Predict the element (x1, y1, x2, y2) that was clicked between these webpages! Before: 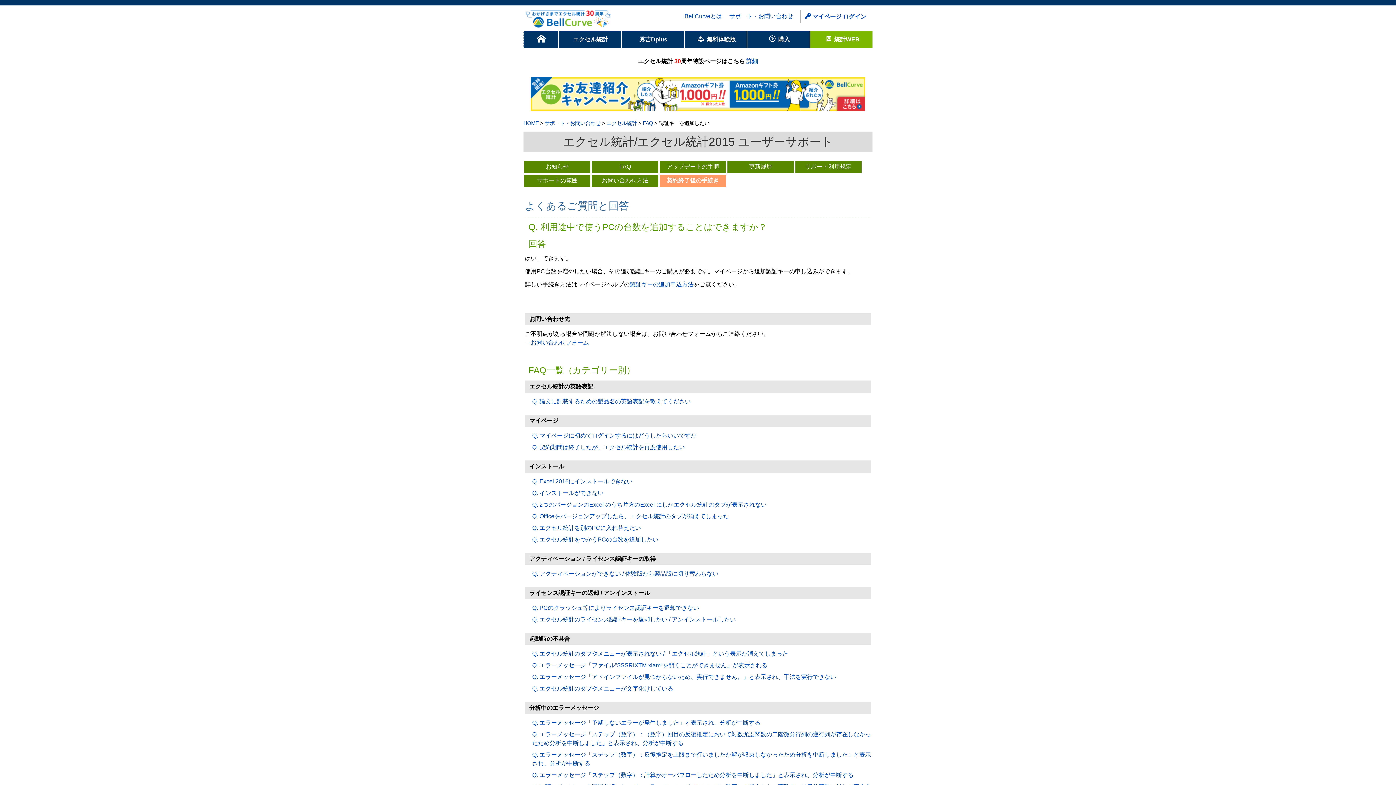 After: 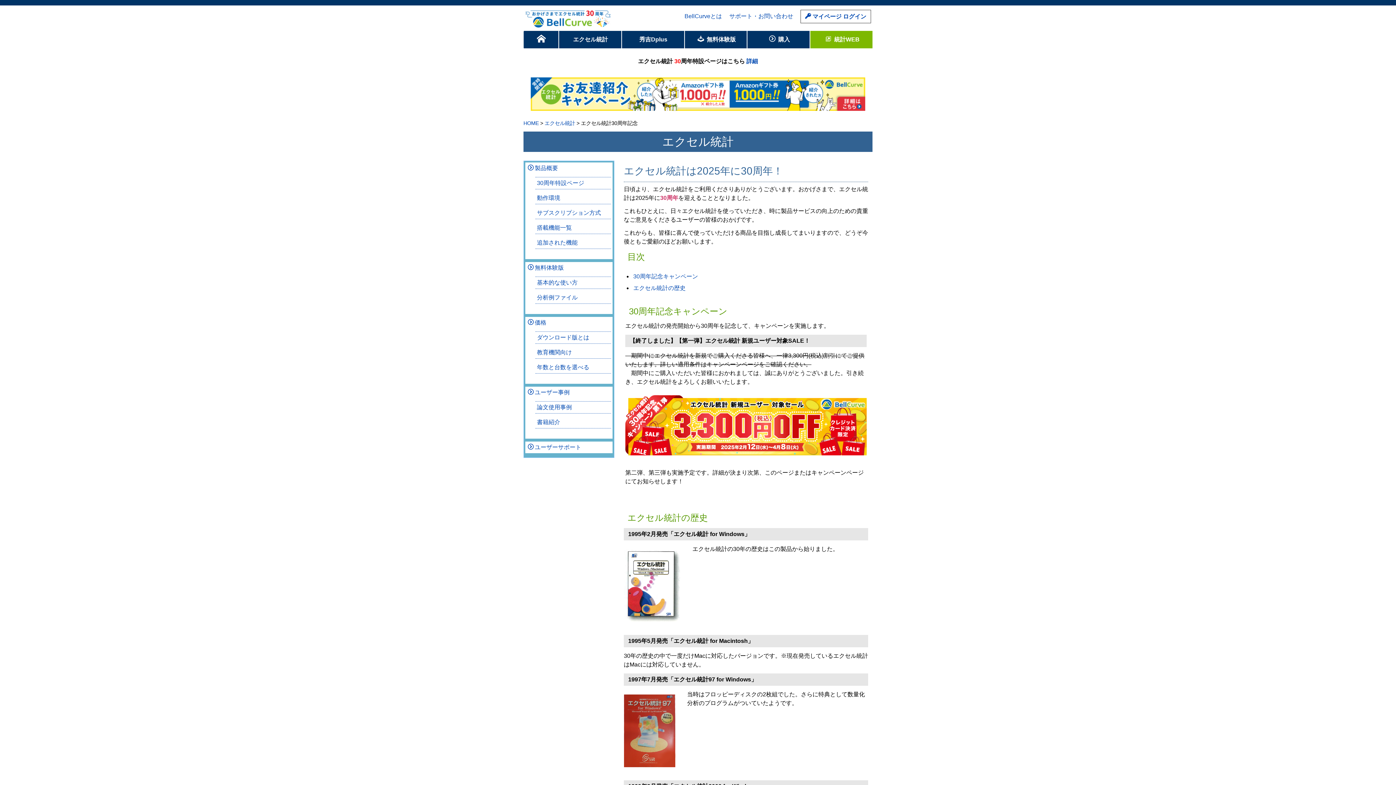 Action: label: 詳細 bbox: (746, 58, 758, 64)